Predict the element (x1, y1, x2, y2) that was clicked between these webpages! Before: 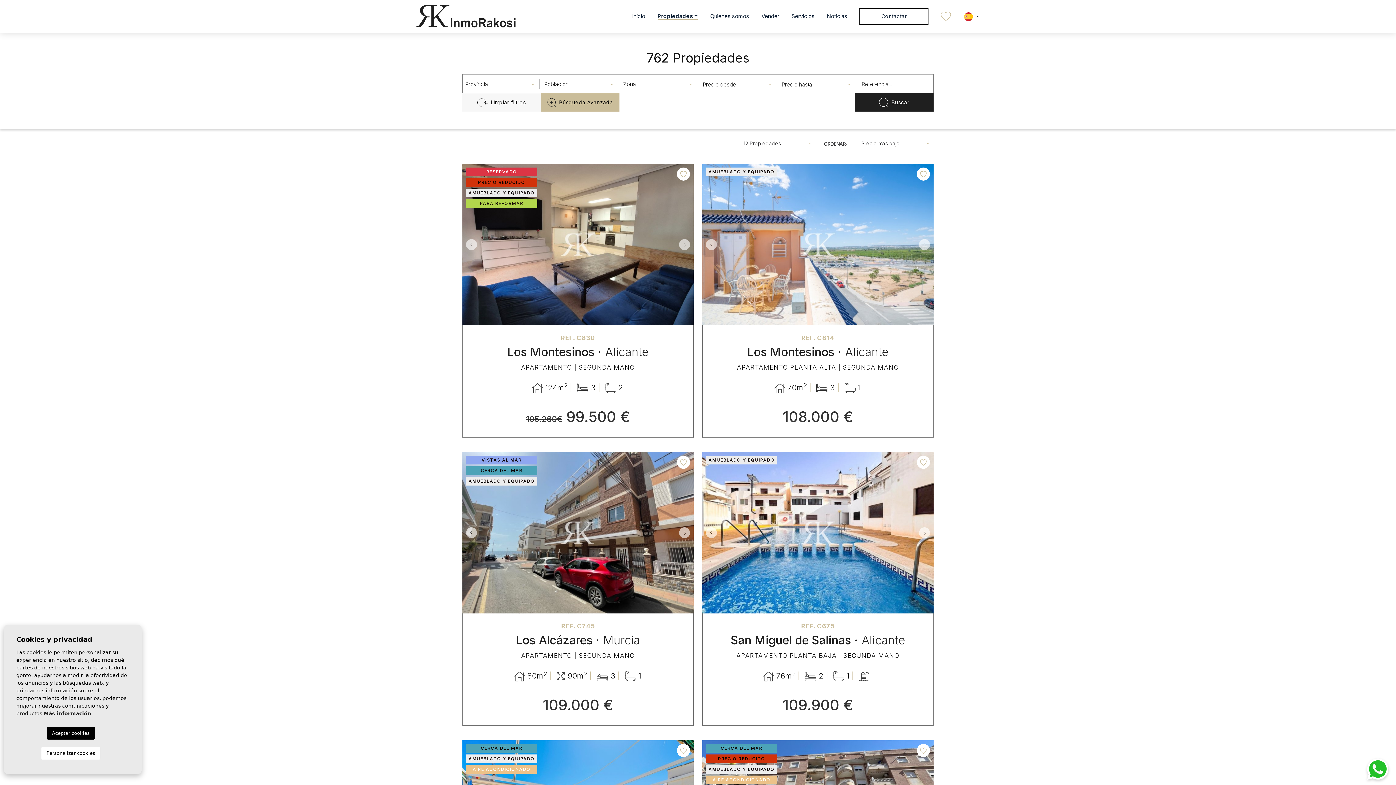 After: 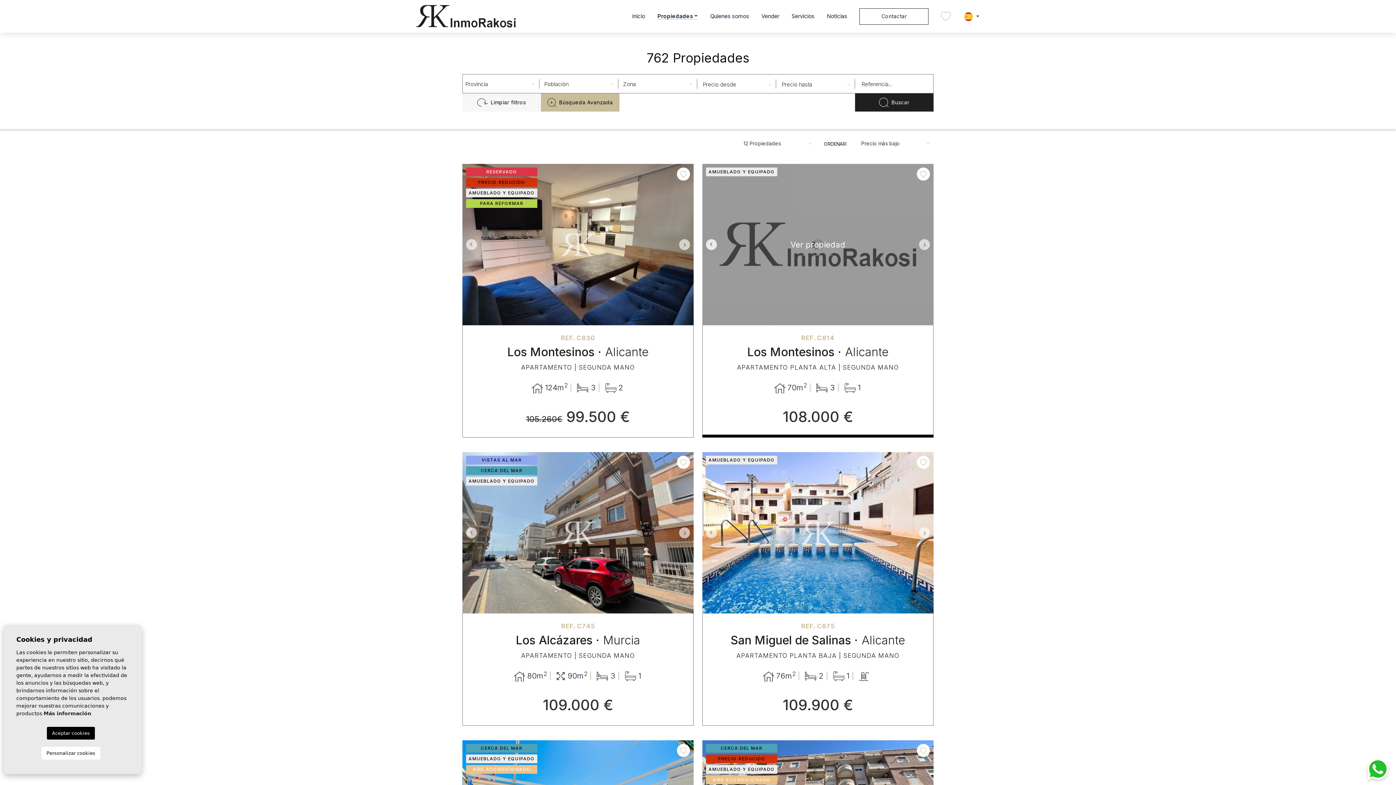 Action: bbox: (702, 164, 717, 325) label: Previous